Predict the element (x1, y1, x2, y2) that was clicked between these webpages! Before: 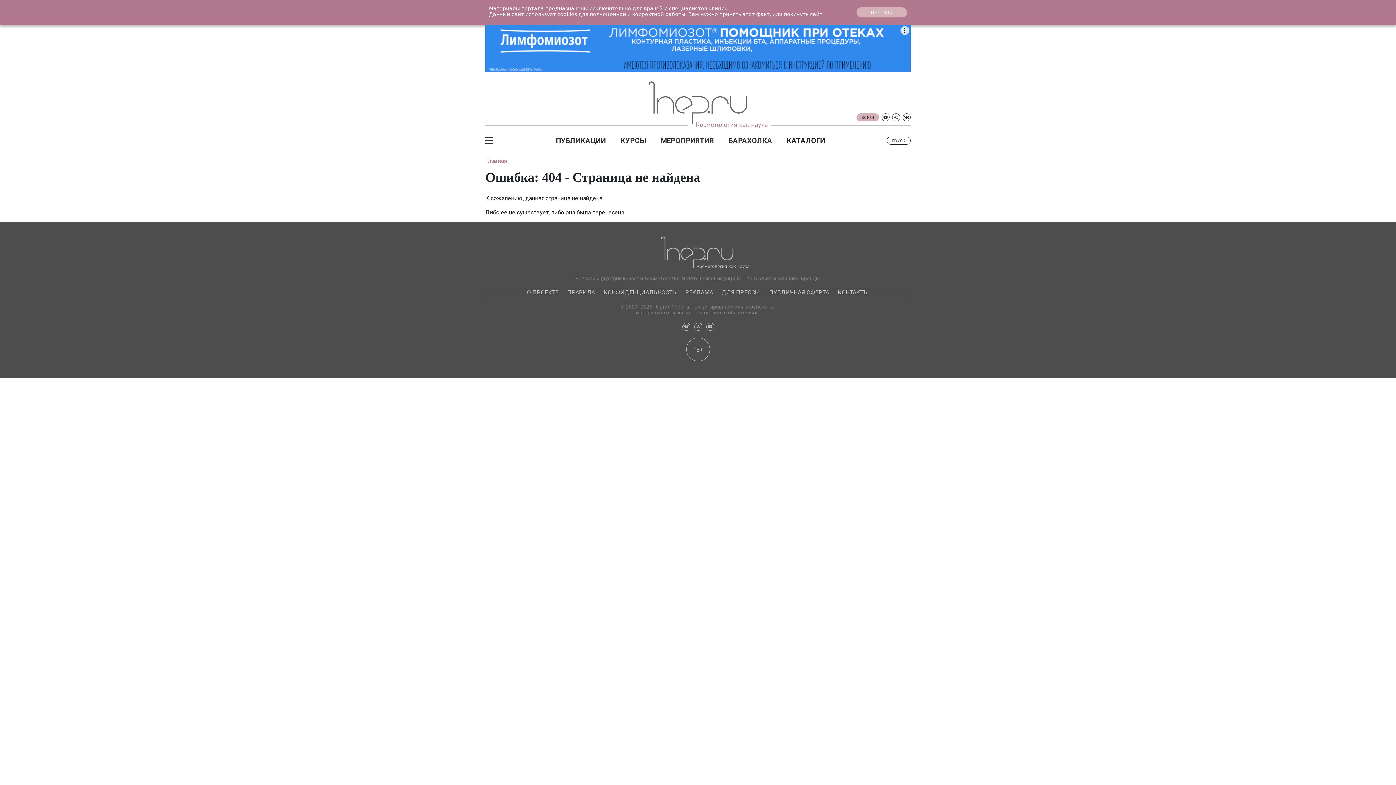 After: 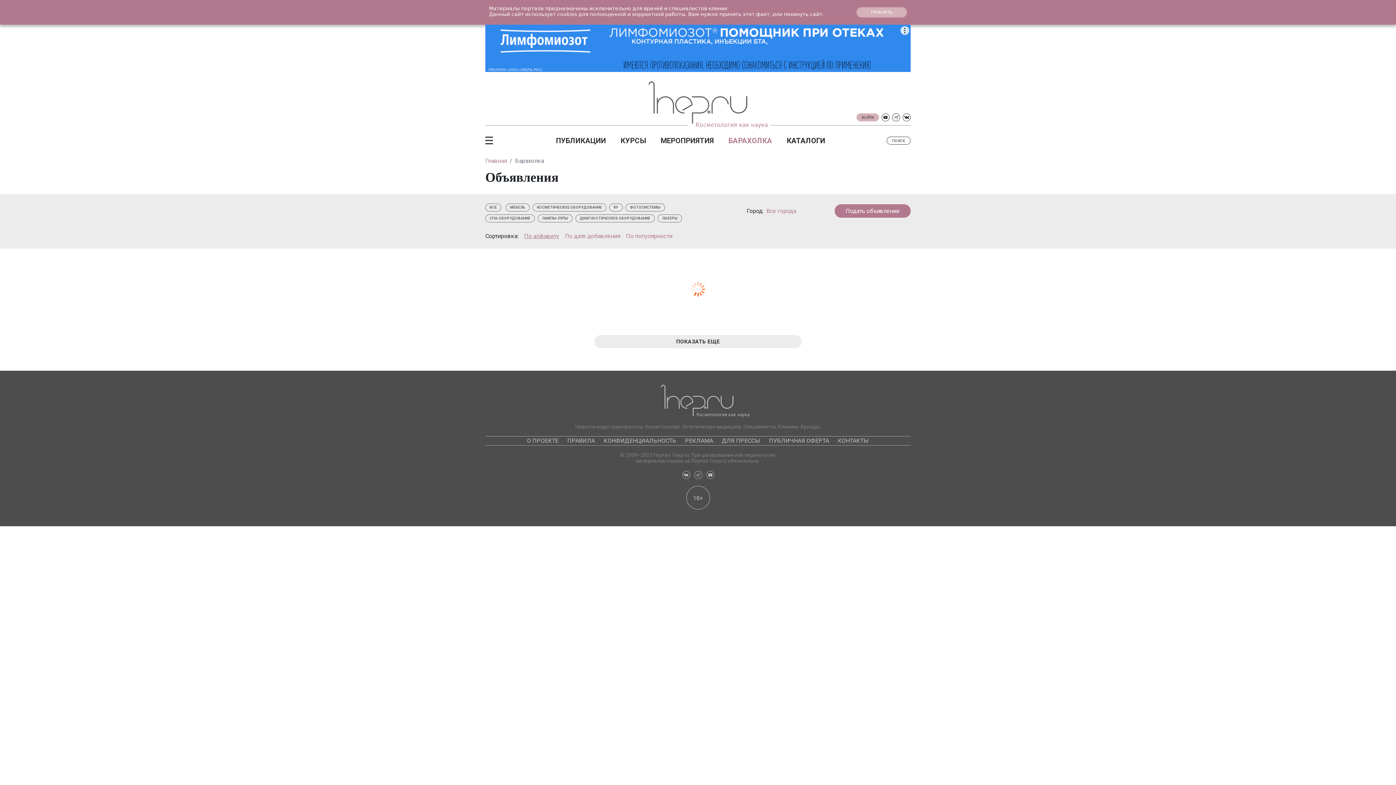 Action: label: БАРАХОЛКА bbox: (728, 136, 772, 145)